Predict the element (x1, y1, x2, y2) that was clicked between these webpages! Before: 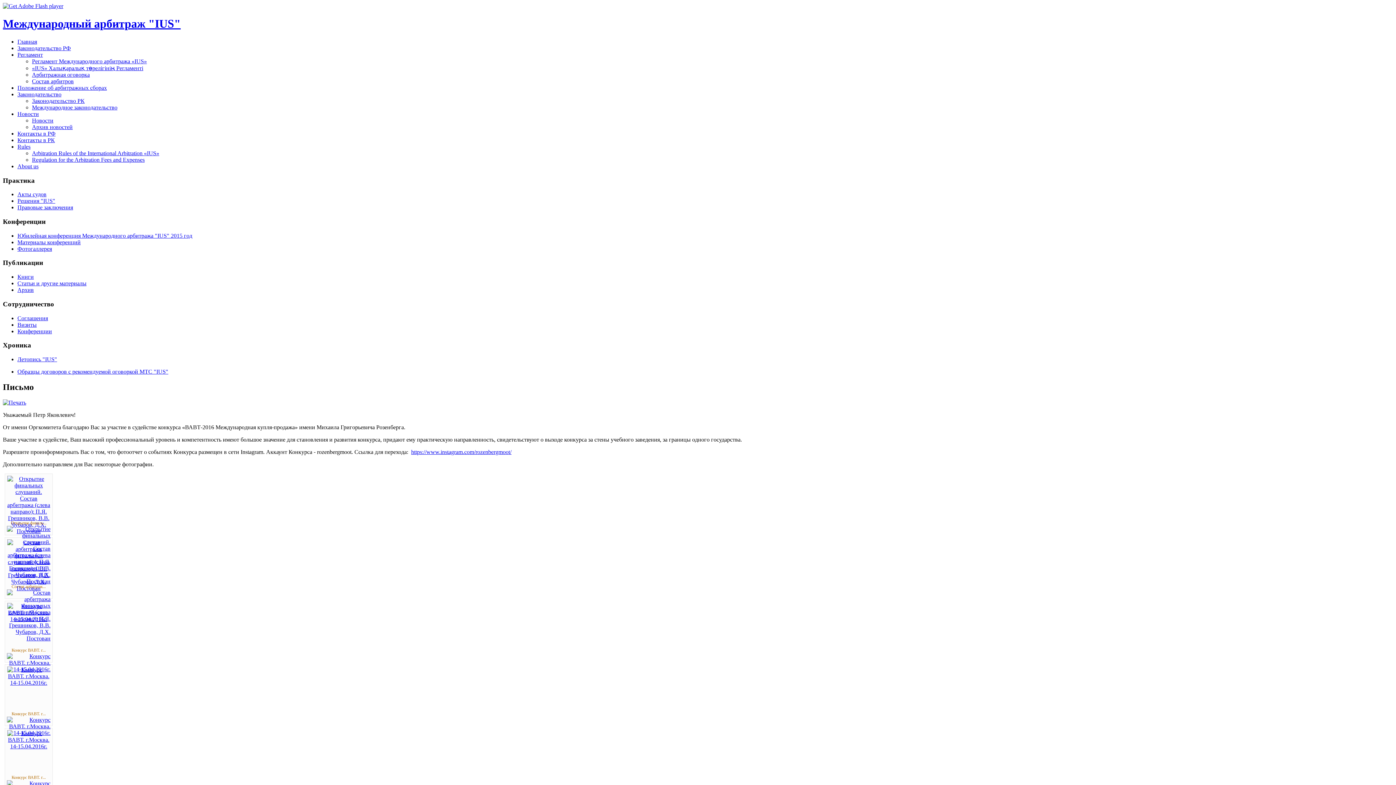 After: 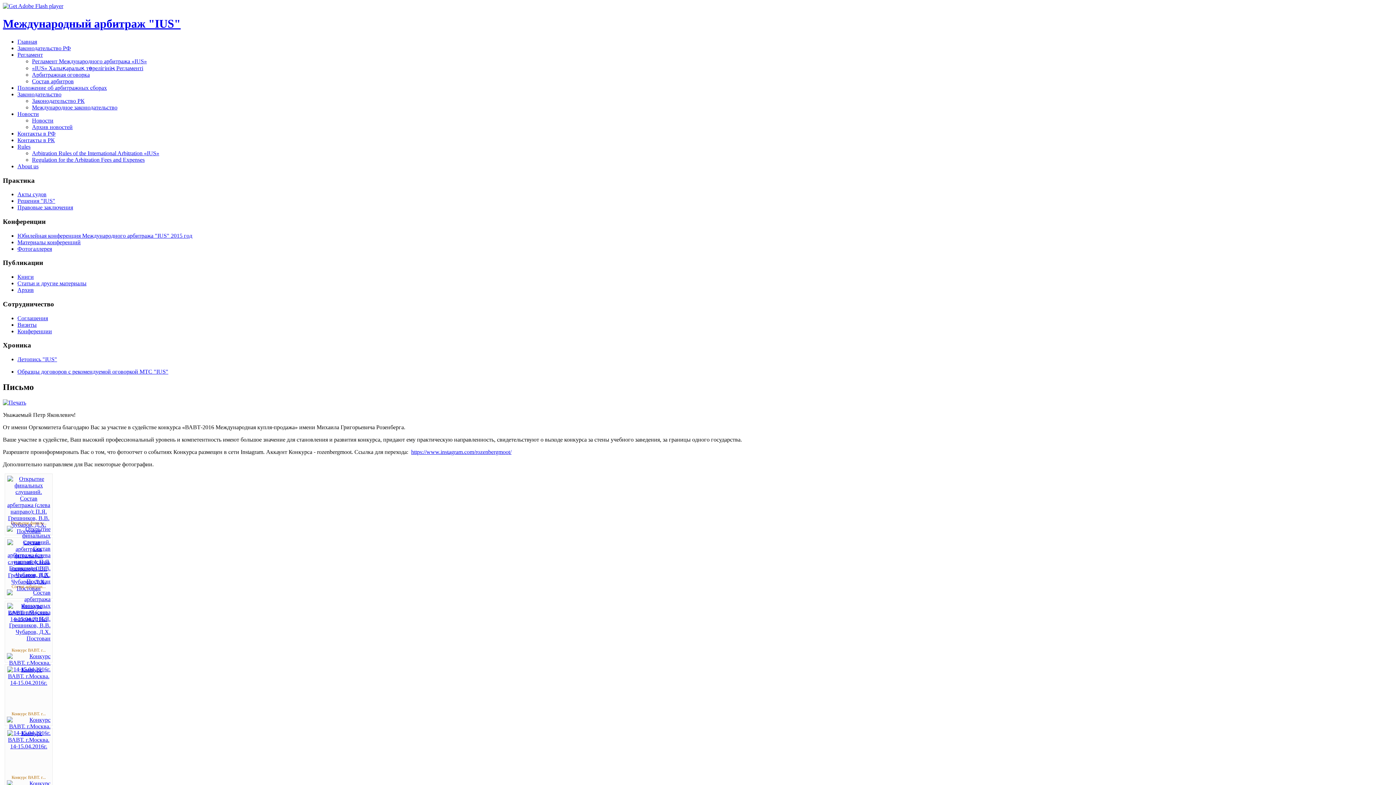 Action: label: Законодательство bbox: (17, 91, 61, 97)